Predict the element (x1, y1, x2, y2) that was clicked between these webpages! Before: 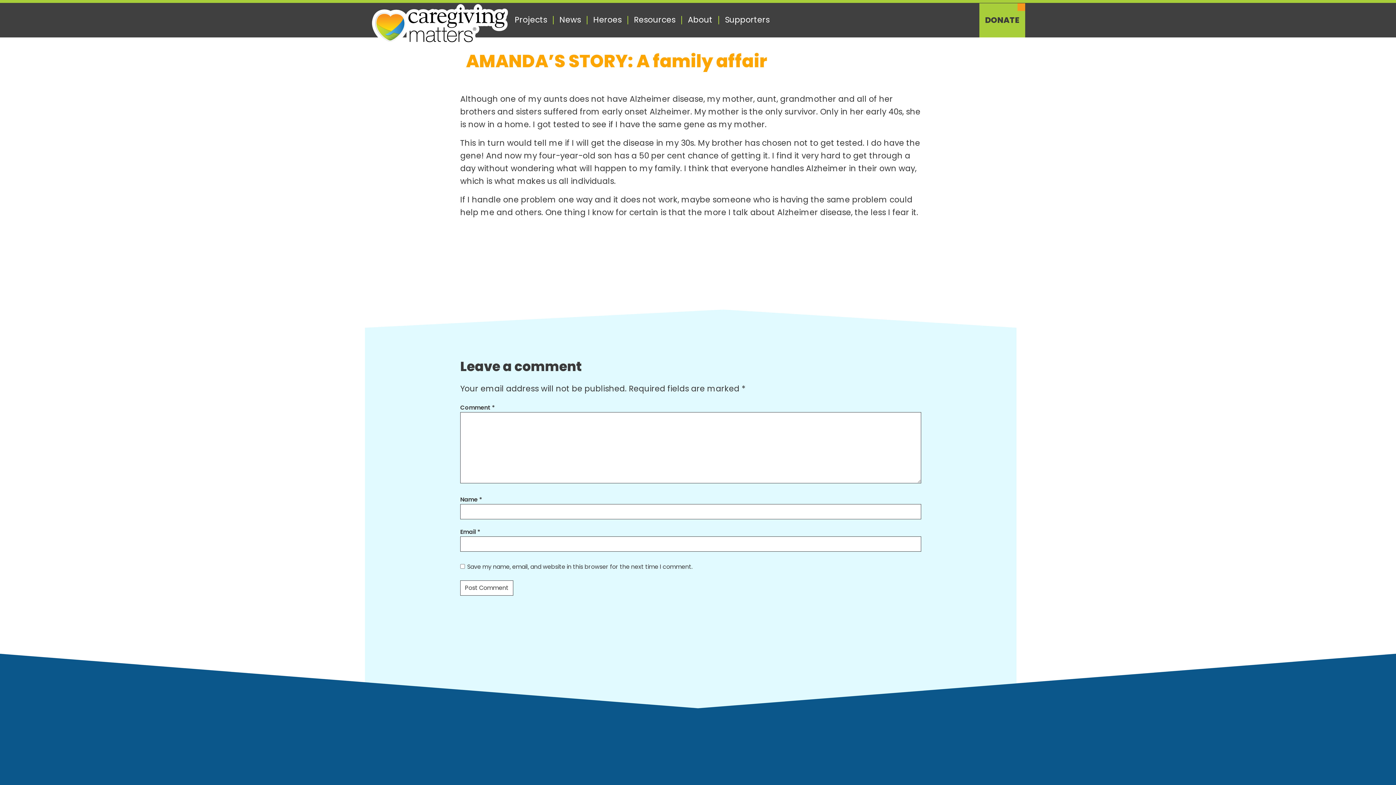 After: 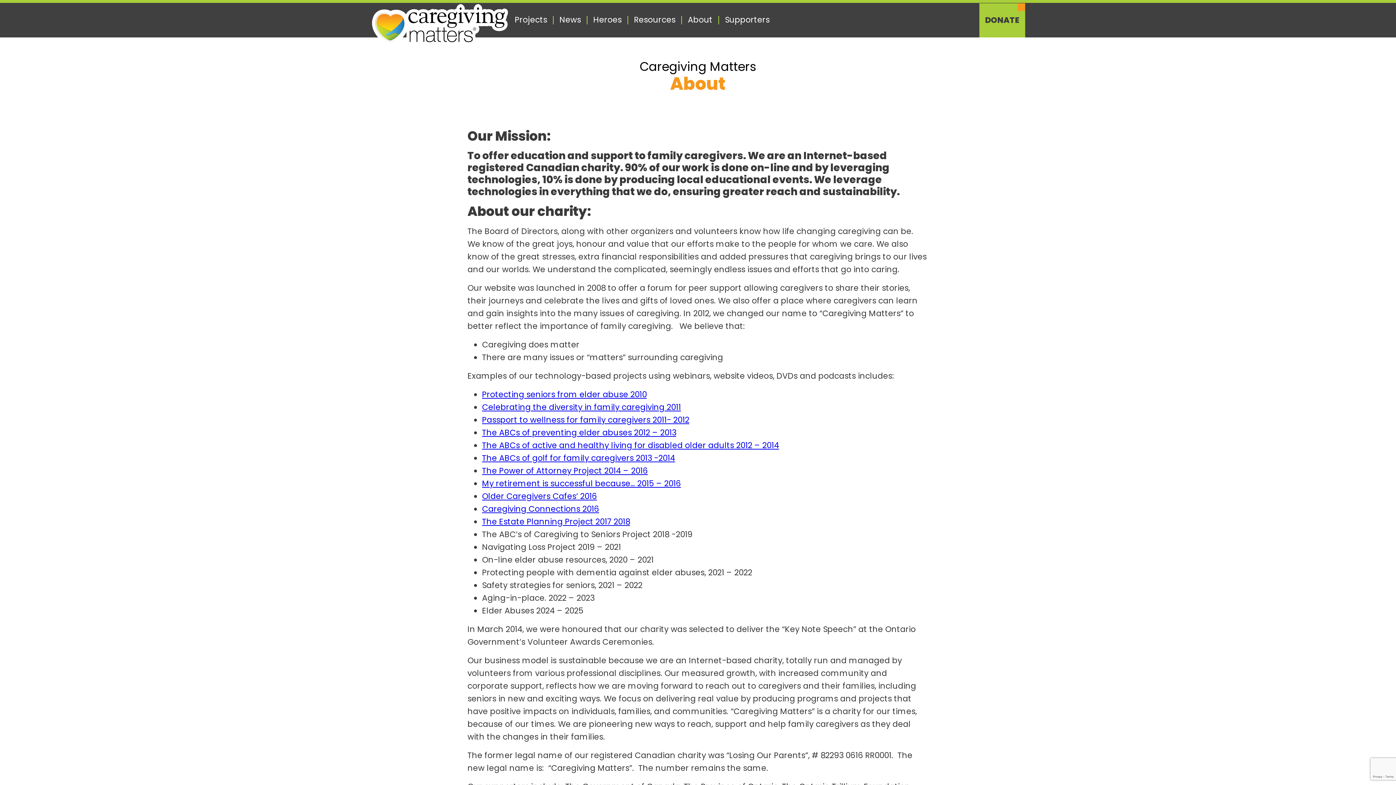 Action: bbox: (682, 16, 718, 24) label: About